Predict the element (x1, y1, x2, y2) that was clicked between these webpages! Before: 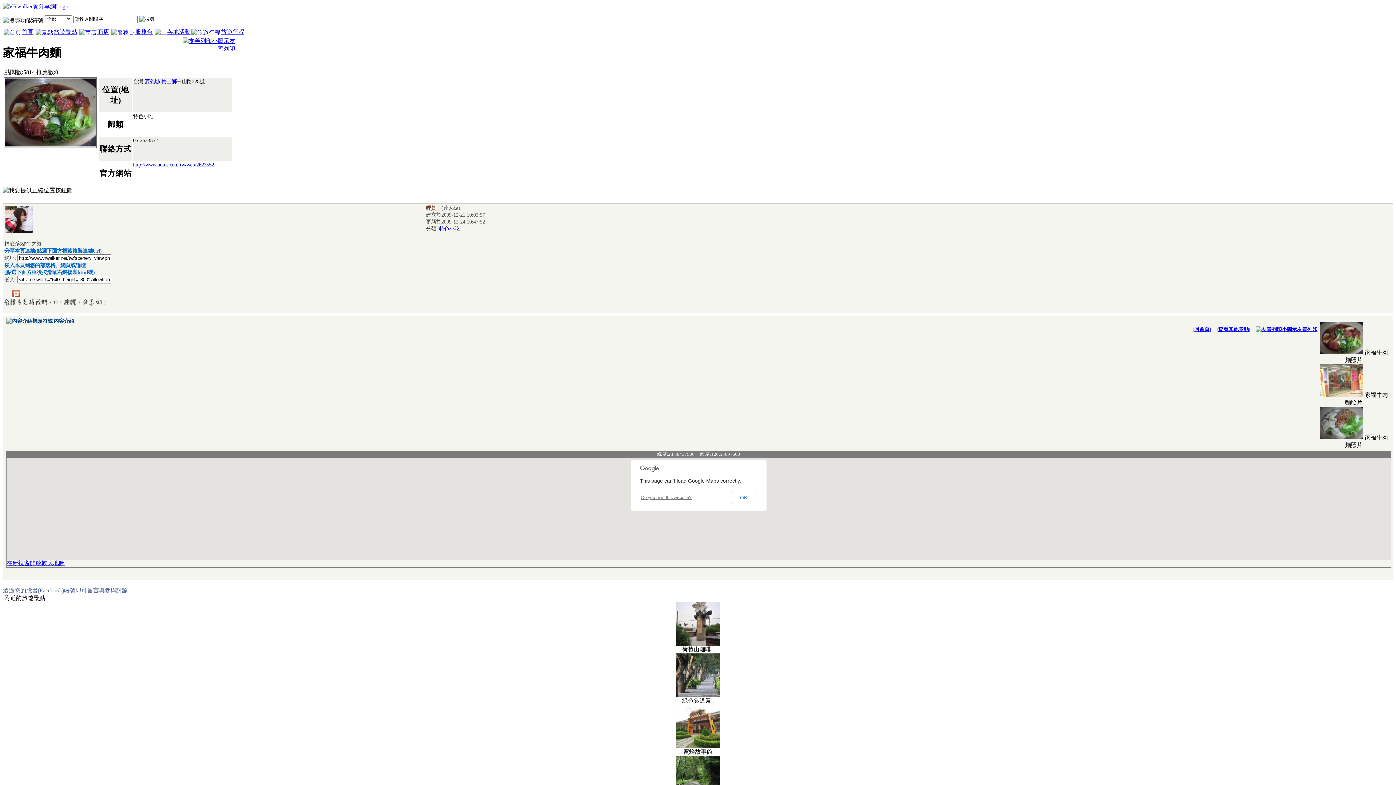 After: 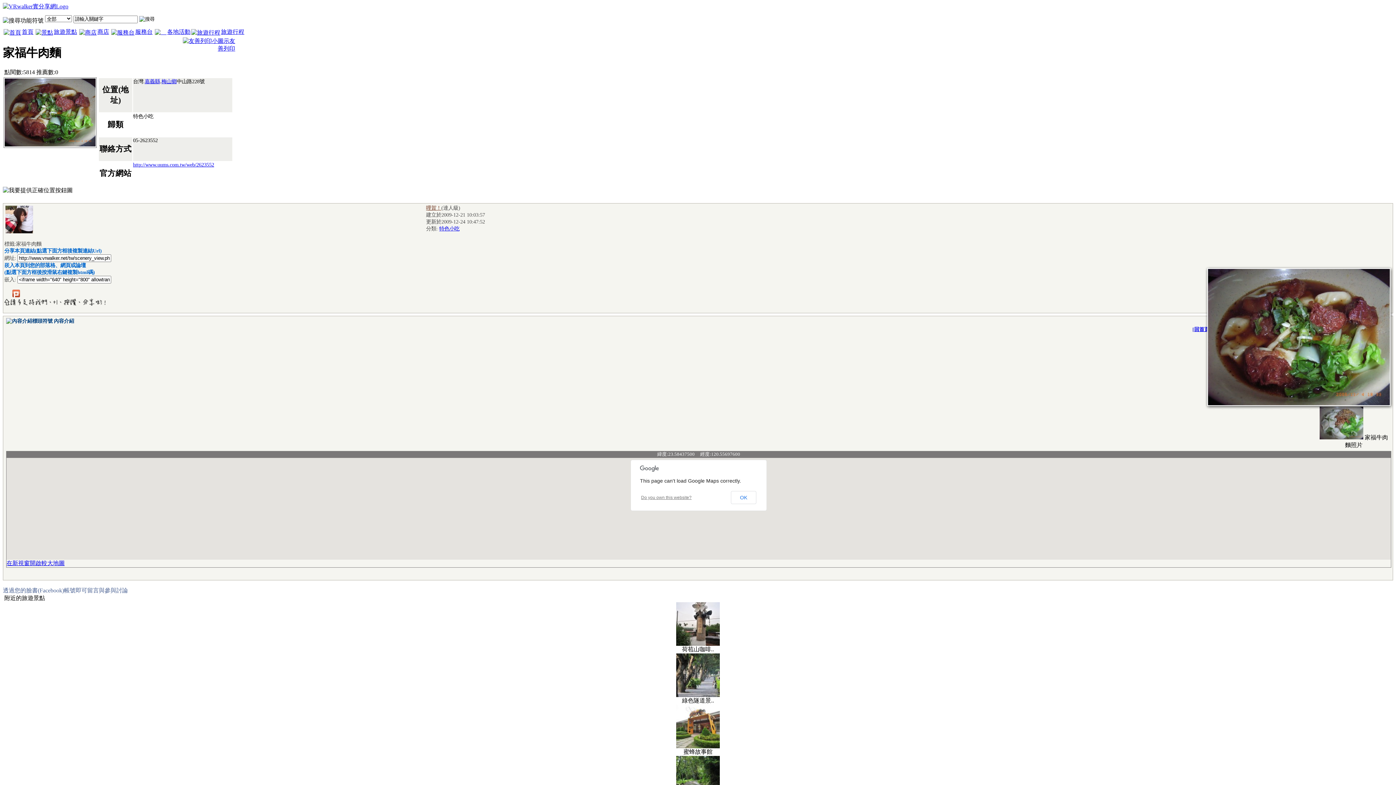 Action: bbox: (1320, 349, 1363, 355)